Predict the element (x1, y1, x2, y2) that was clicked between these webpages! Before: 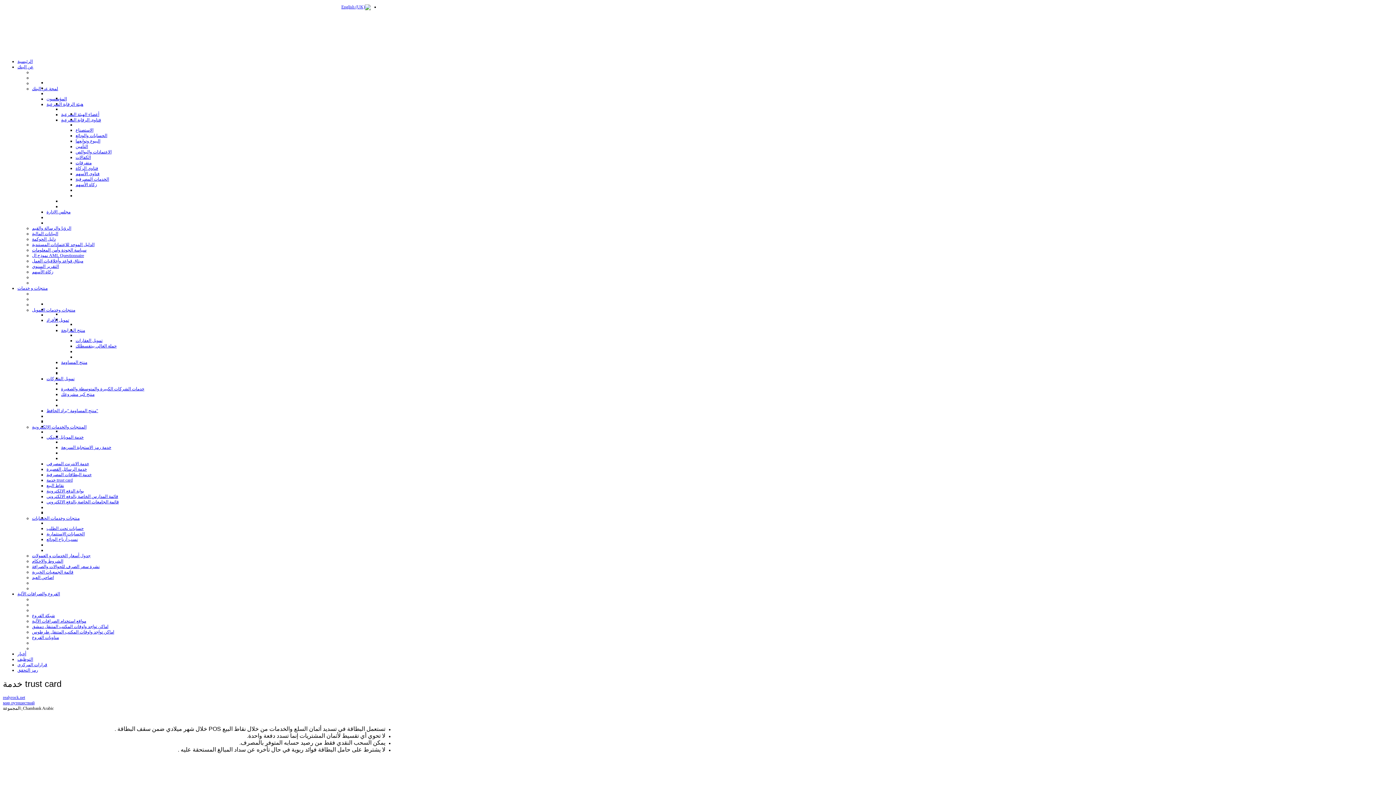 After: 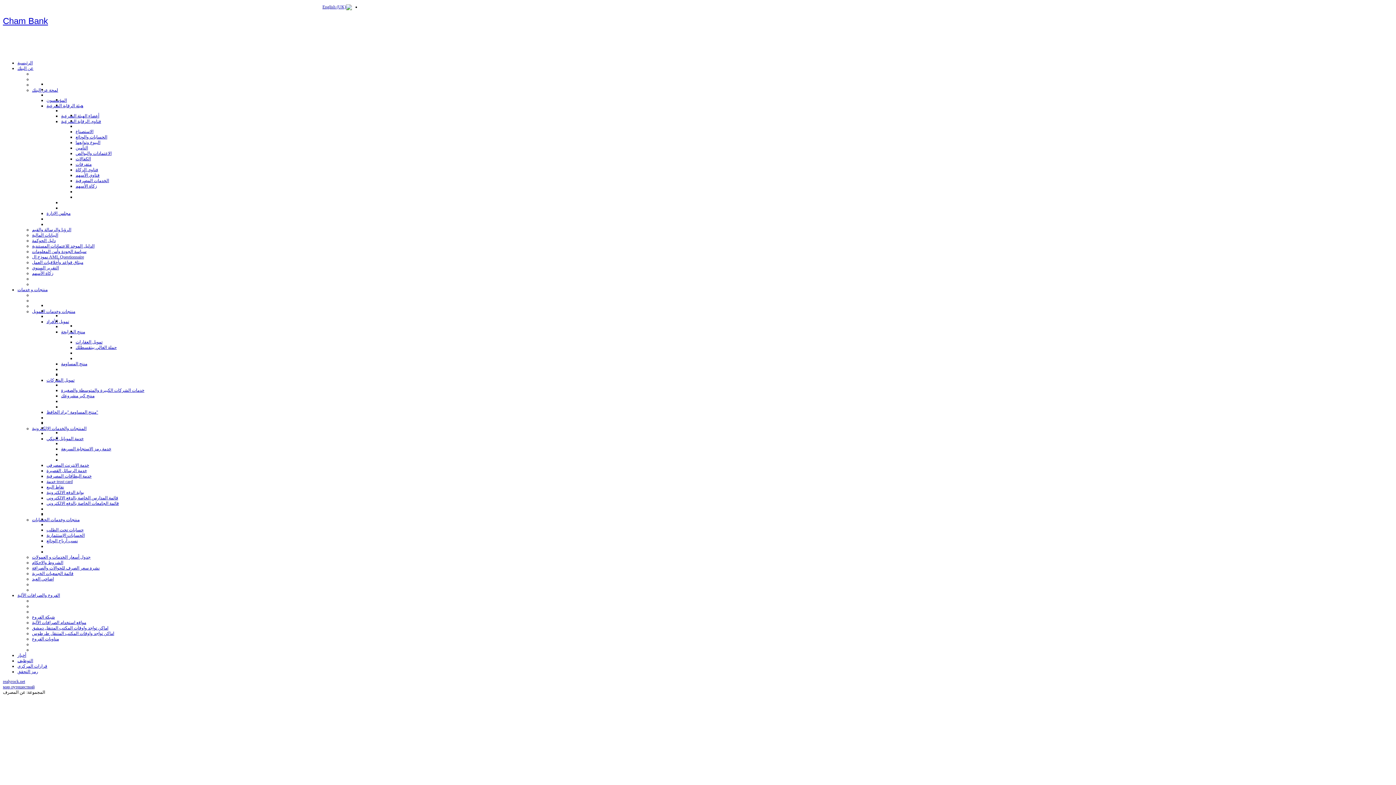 Action: bbox: (32, 247, 86, 252) label: سياسة الجودة وأمن المعلومات